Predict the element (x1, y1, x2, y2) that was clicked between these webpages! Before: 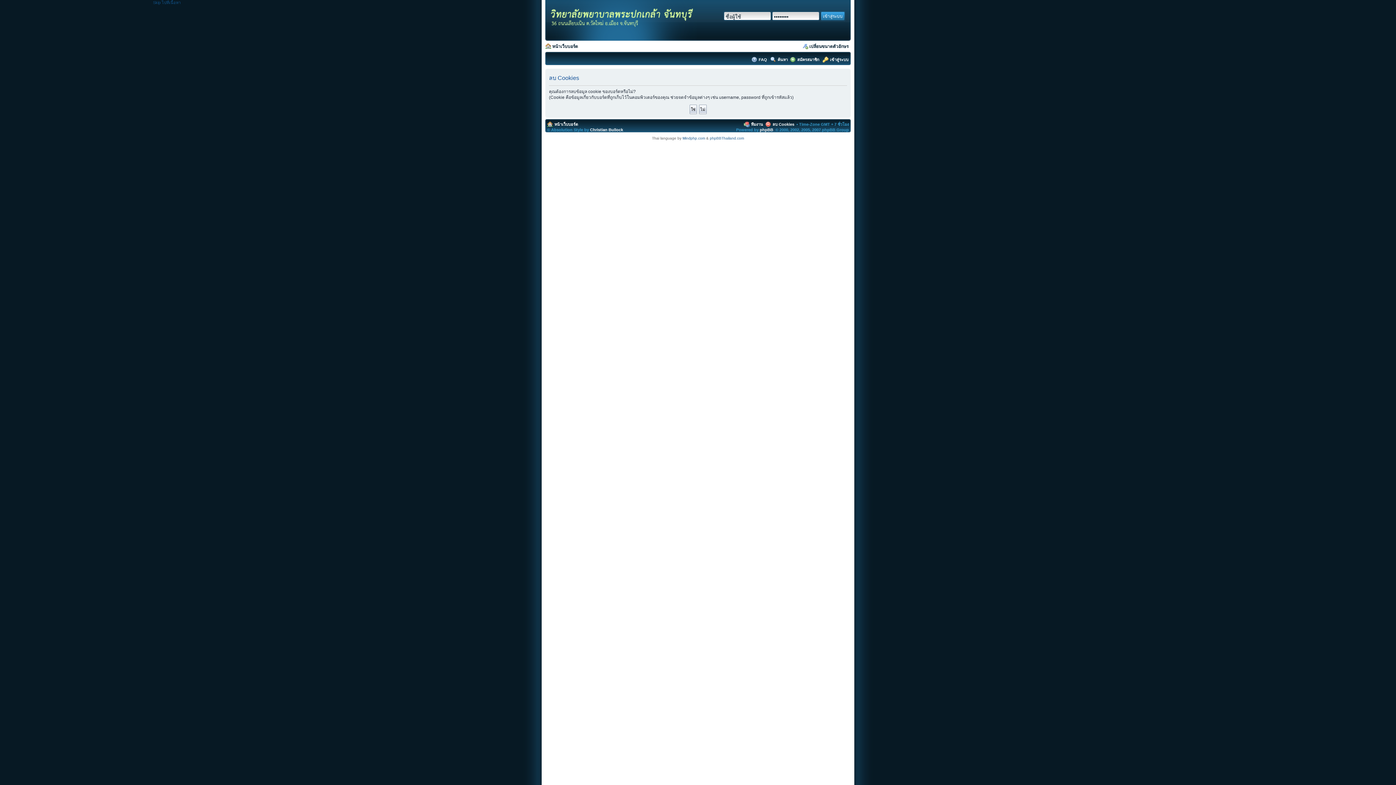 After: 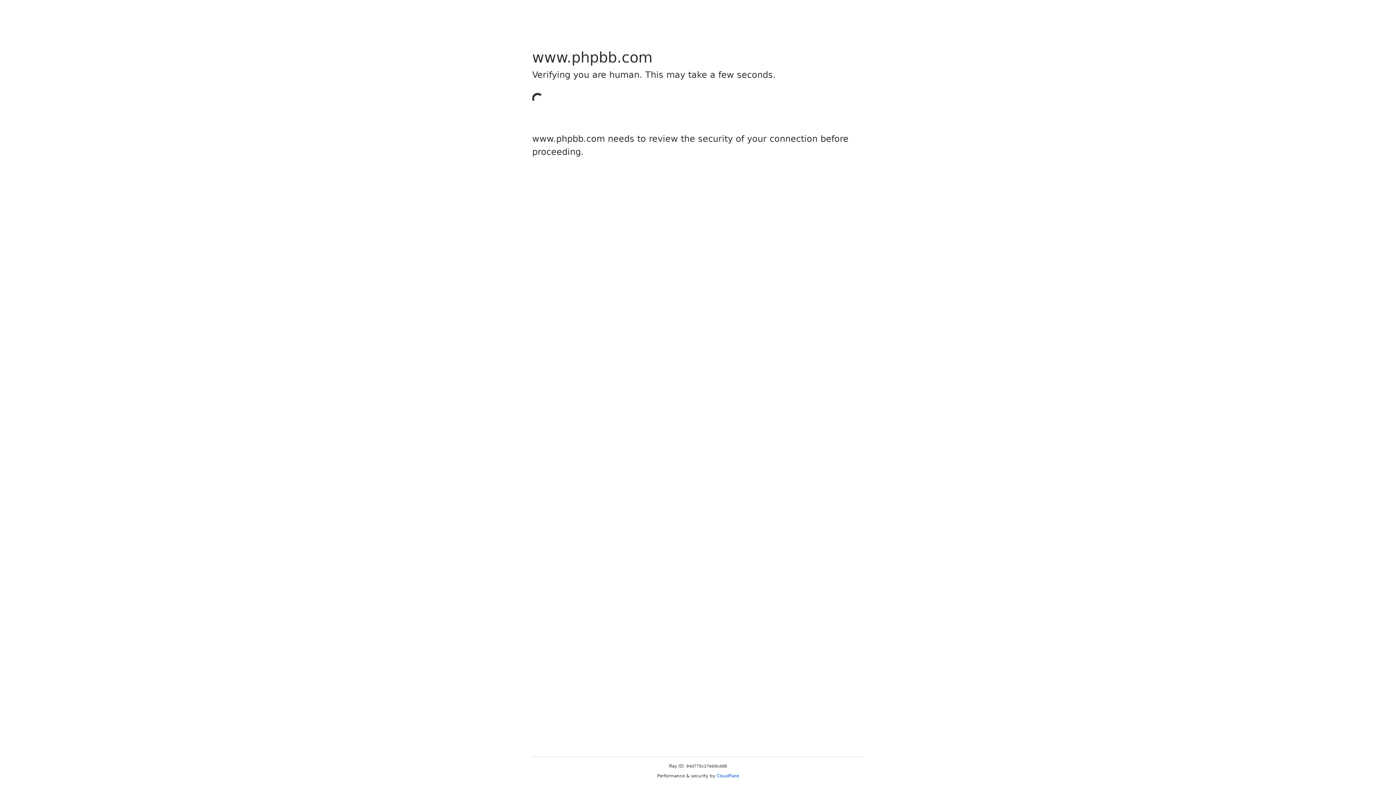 Action: label: phpBB bbox: (760, 127, 773, 132)